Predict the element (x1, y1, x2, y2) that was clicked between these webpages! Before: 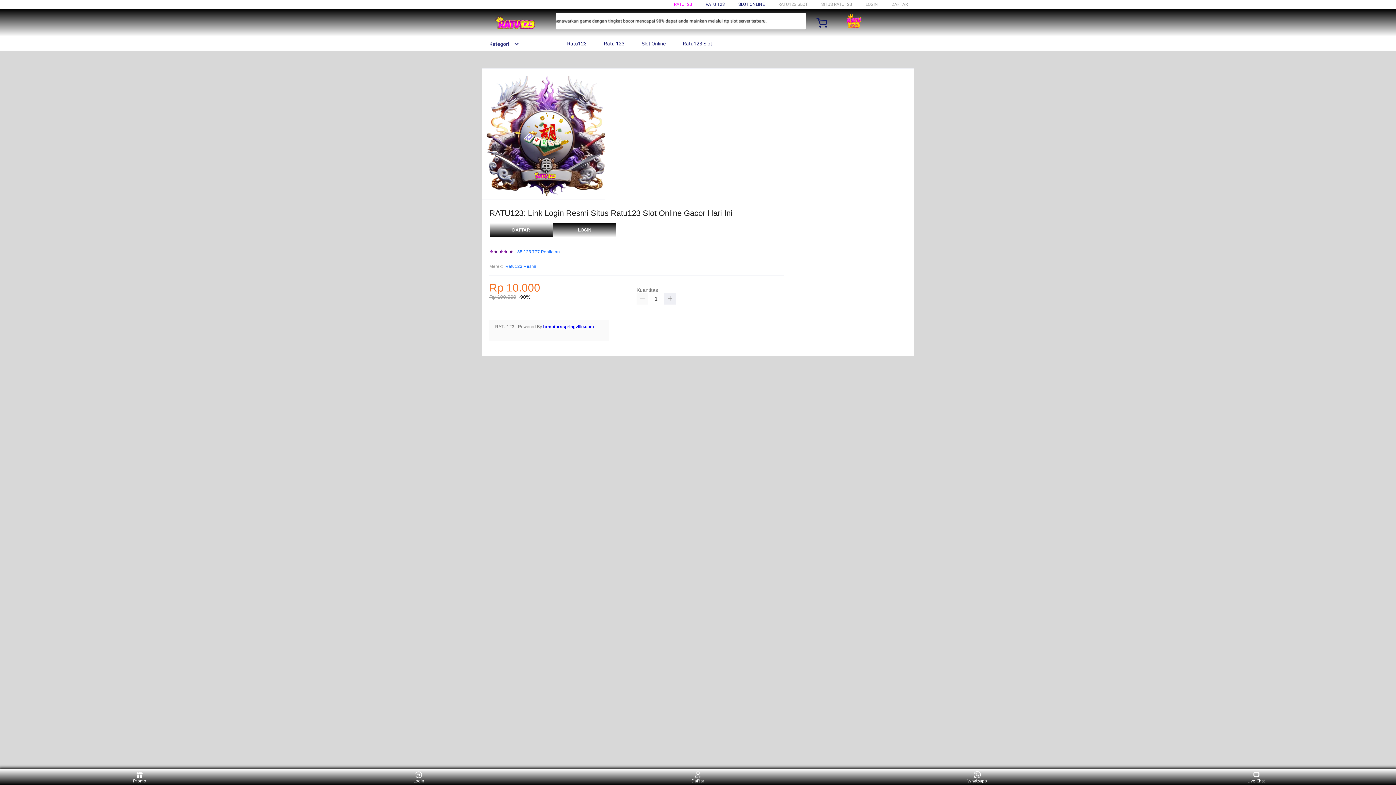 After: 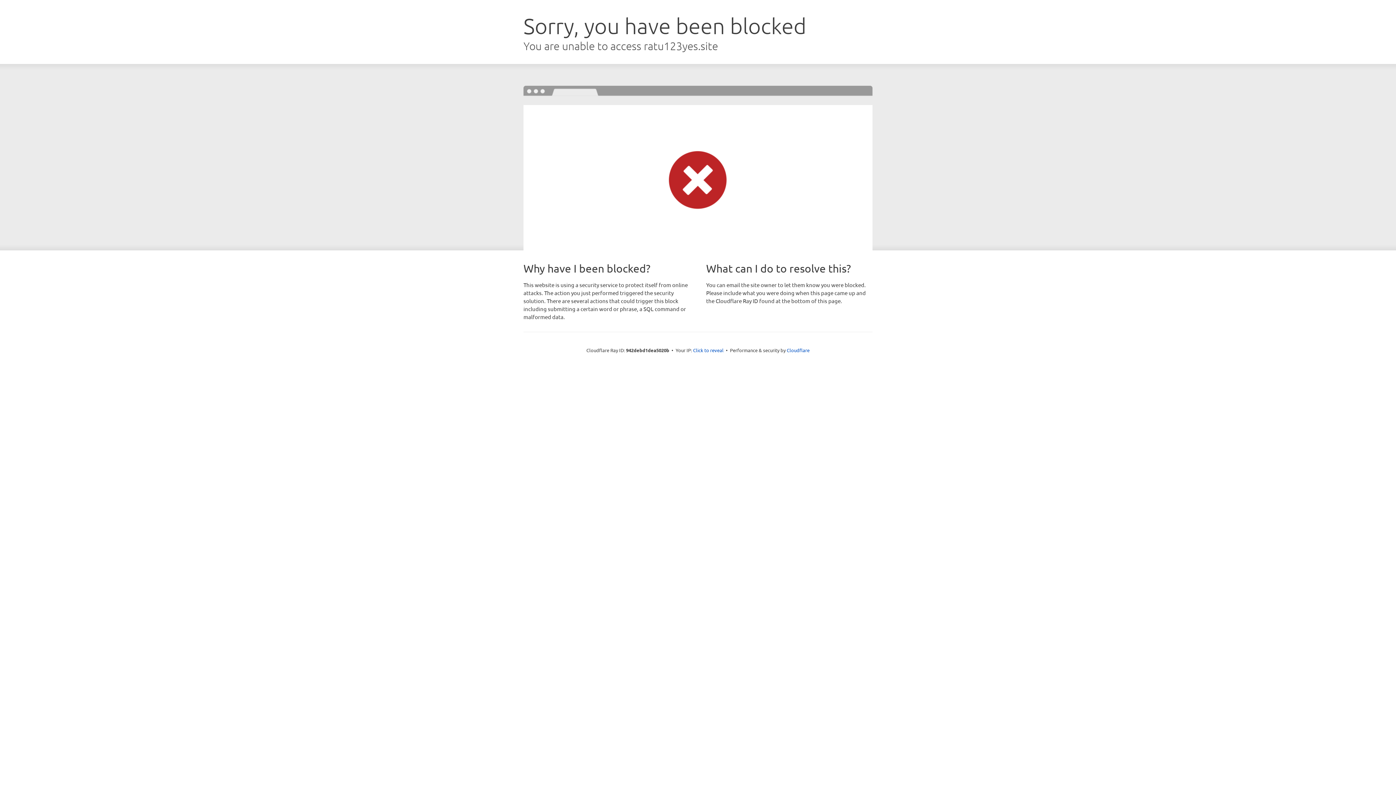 Action: bbox: (891, 1, 908, 6) label: DAFTAR